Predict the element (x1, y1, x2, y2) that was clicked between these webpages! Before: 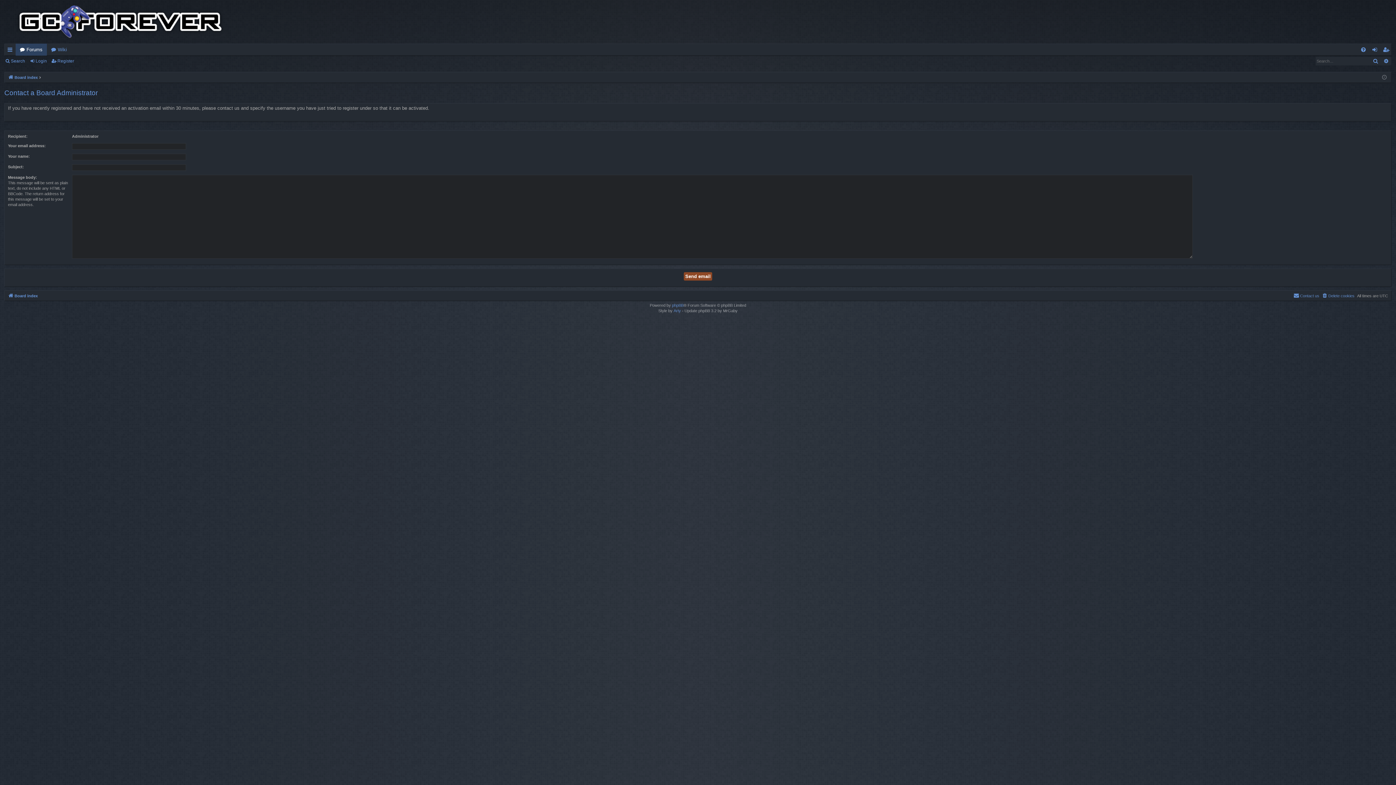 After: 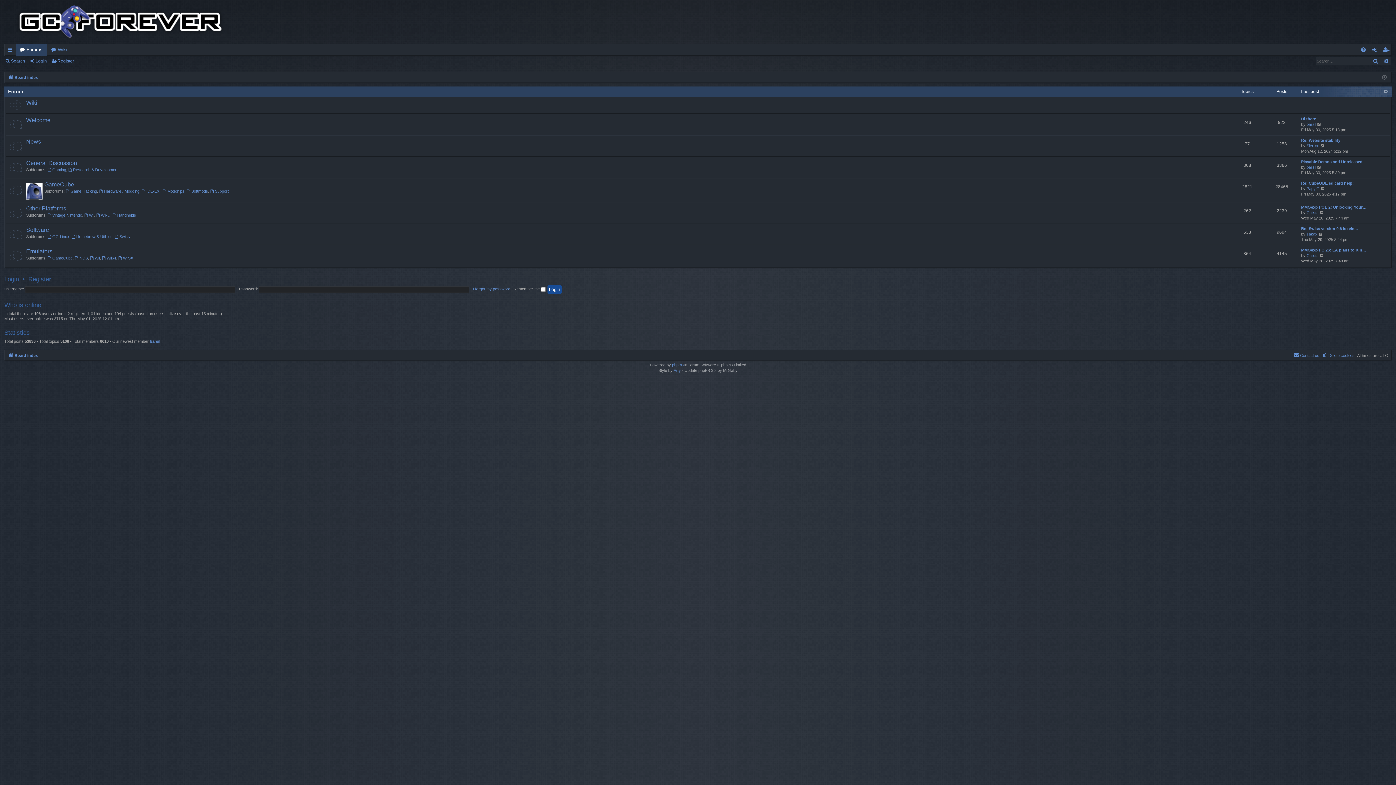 Action: bbox: (15, 43, 46, 55) label: Forums